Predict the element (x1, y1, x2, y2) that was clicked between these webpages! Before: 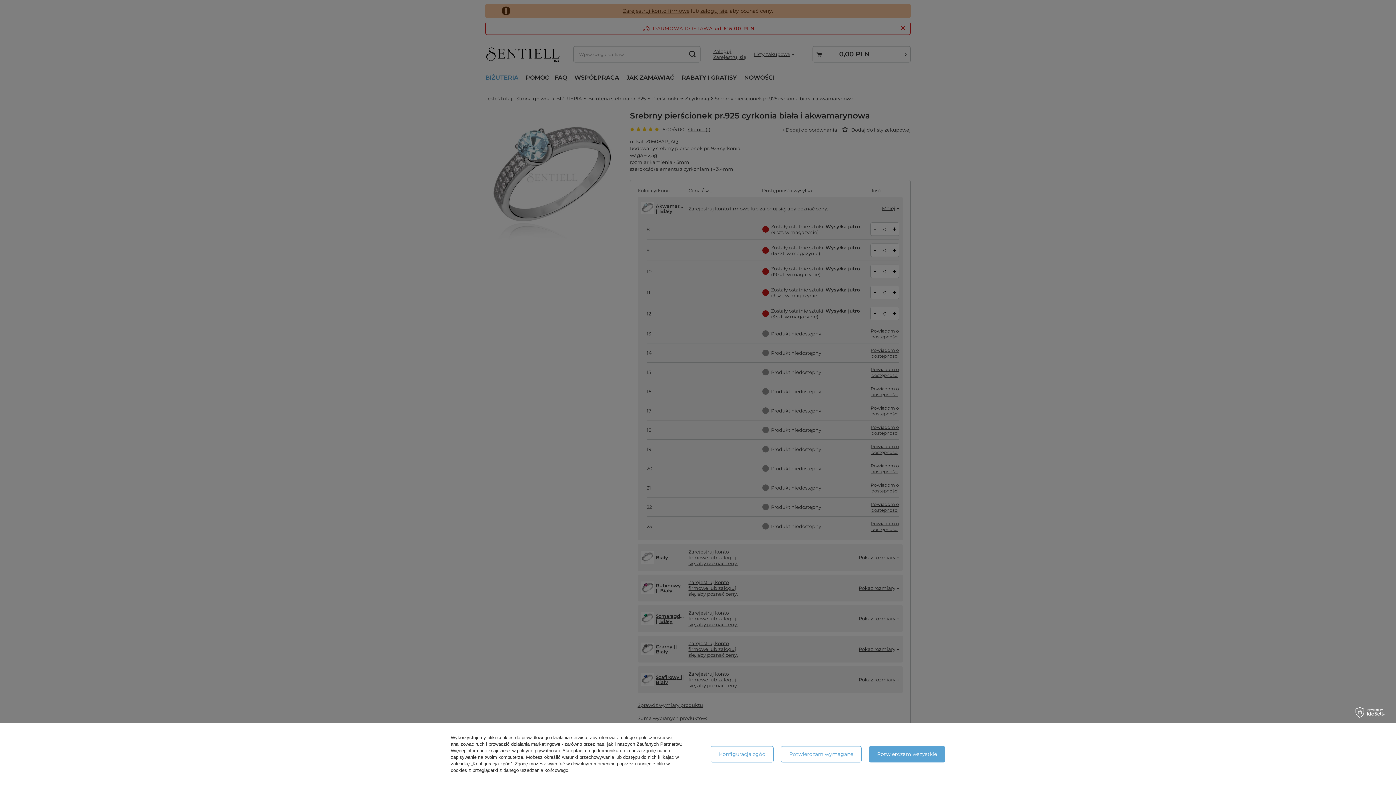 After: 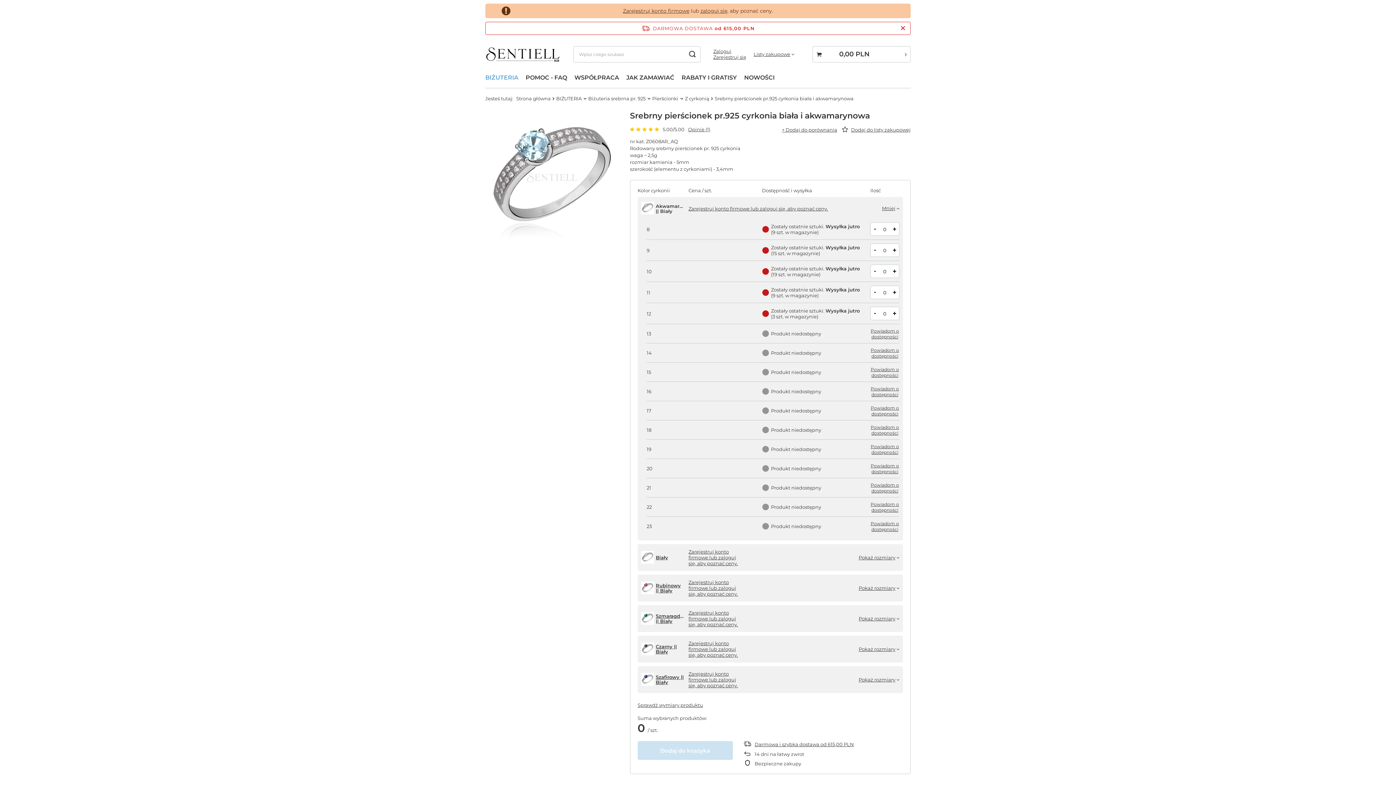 Action: bbox: (781, 746, 861, 762) label: Potwierdzam wymagane